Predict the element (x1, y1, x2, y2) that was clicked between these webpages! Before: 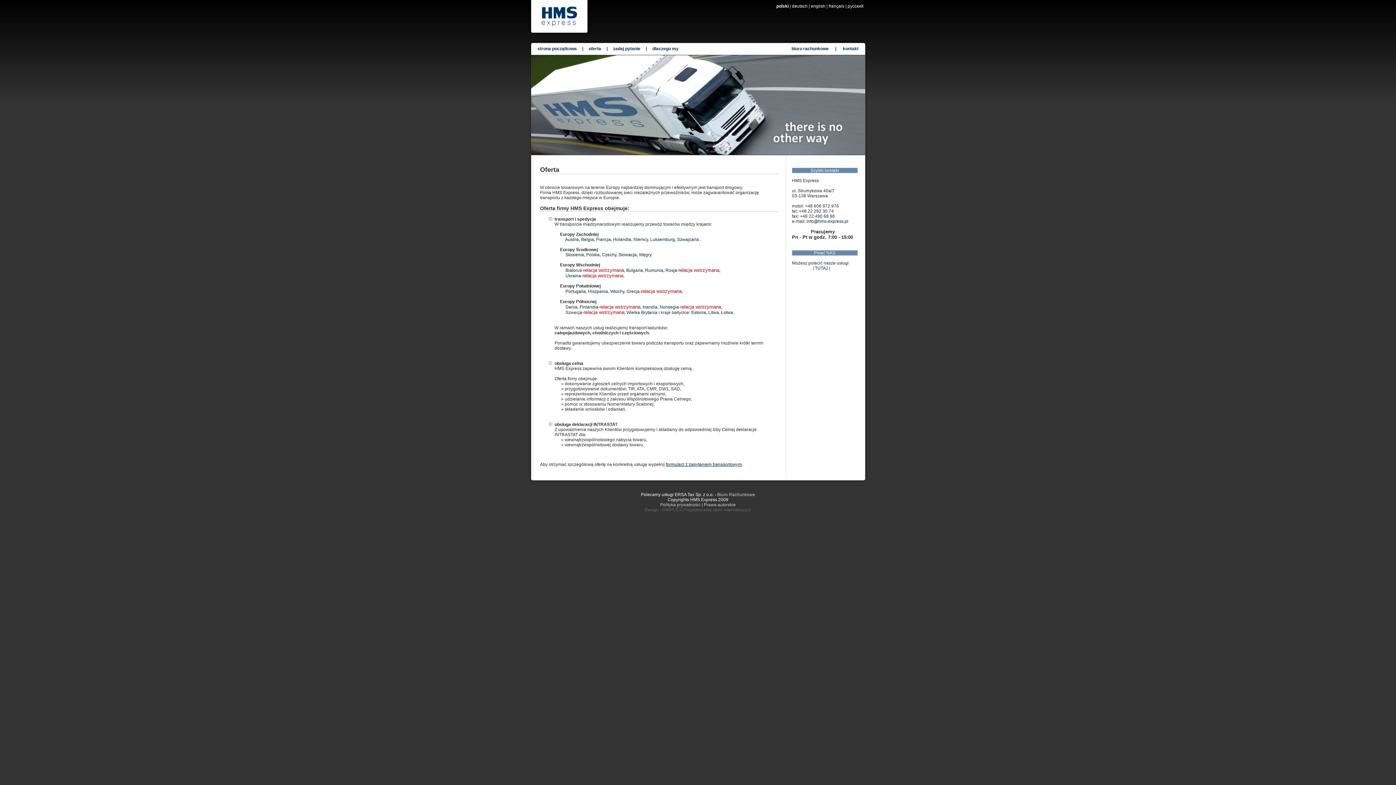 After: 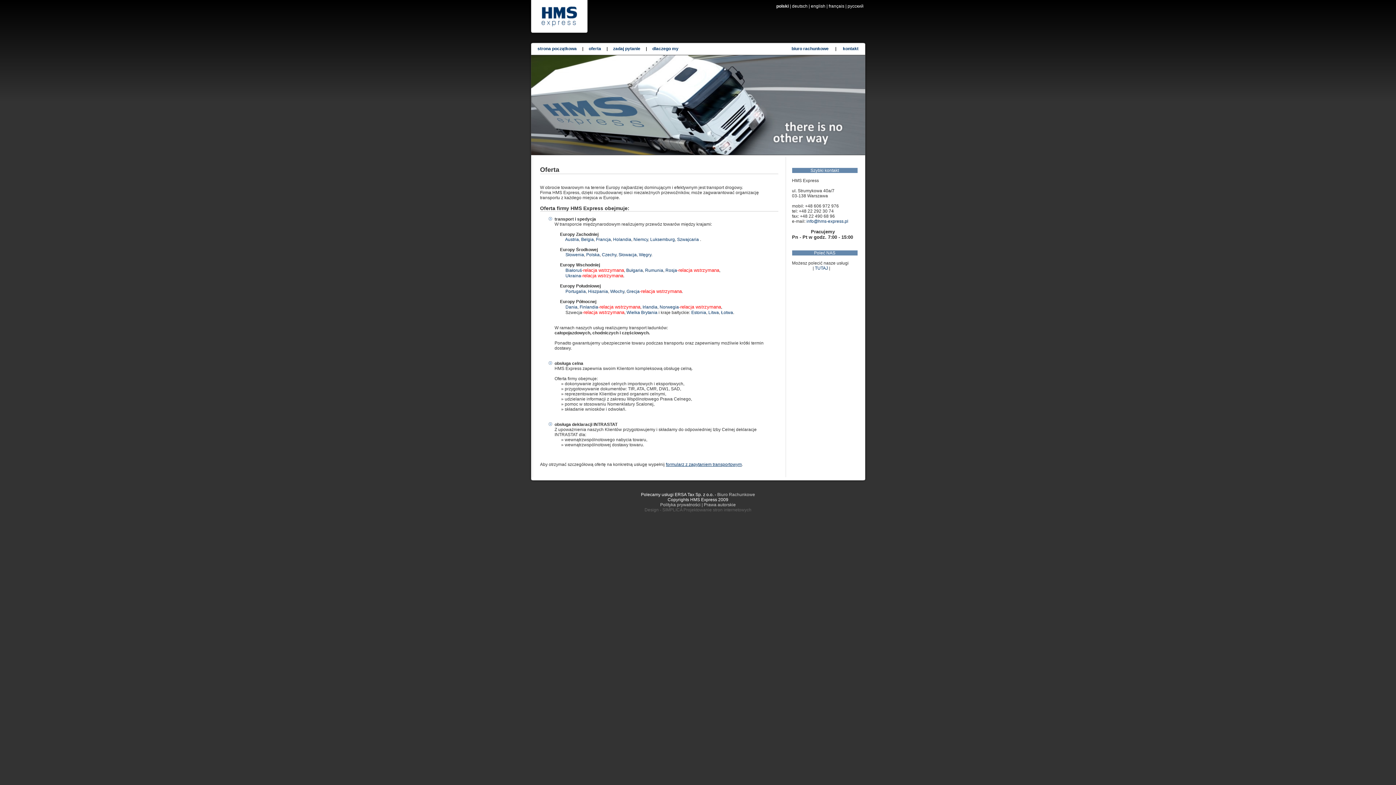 Action: label: polski bbox: (776, 3, 788, 8)